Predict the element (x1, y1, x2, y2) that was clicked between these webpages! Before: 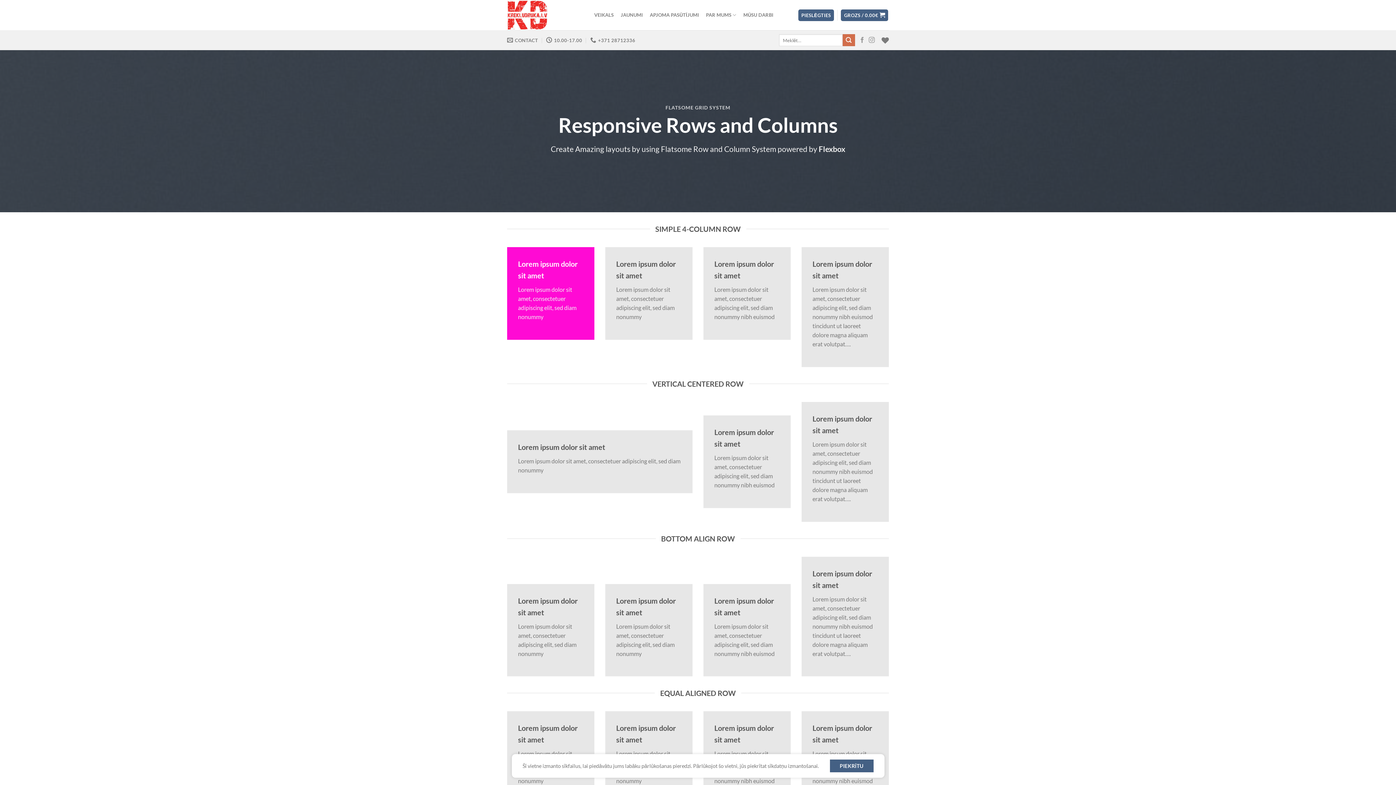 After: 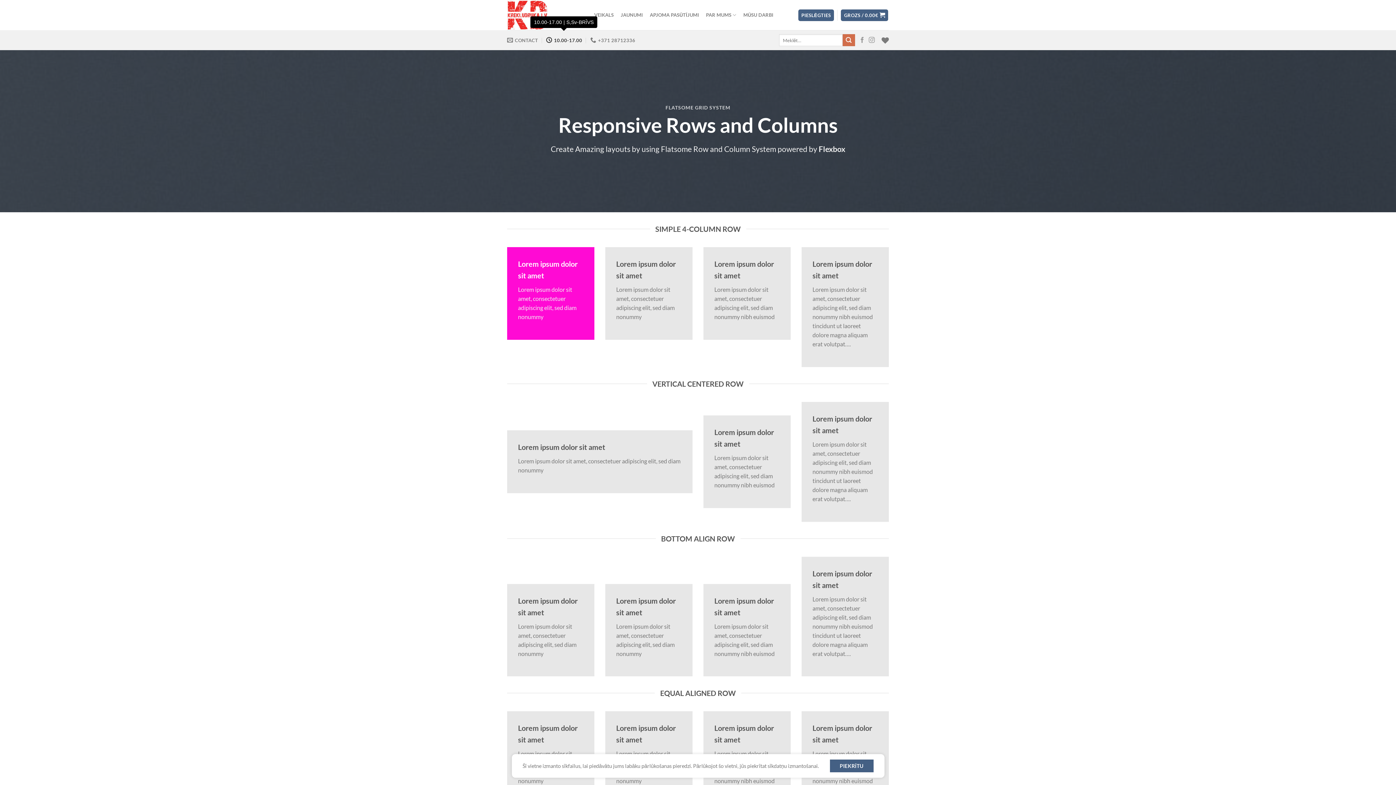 Action: label: 10.00-17.00 bbox: (546, 32, 582, 47)